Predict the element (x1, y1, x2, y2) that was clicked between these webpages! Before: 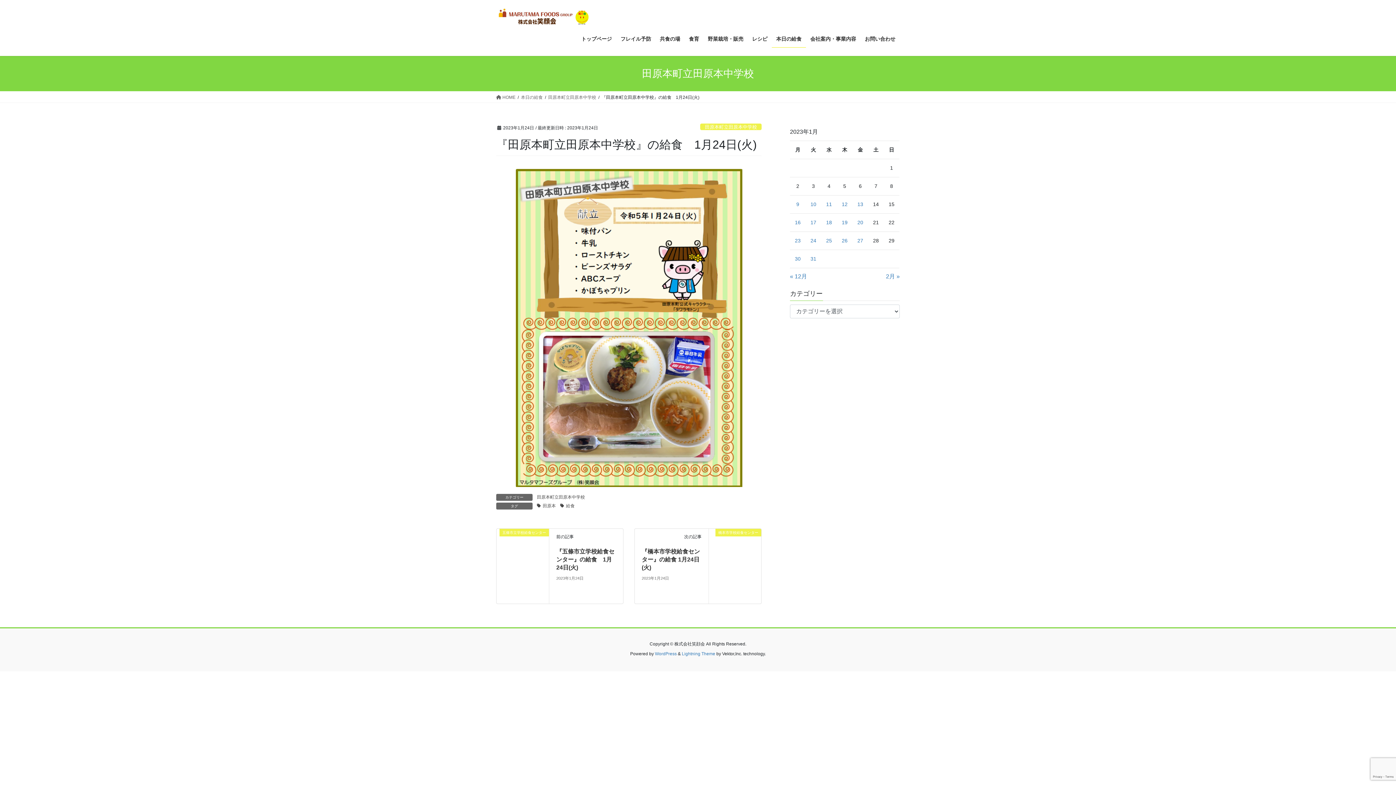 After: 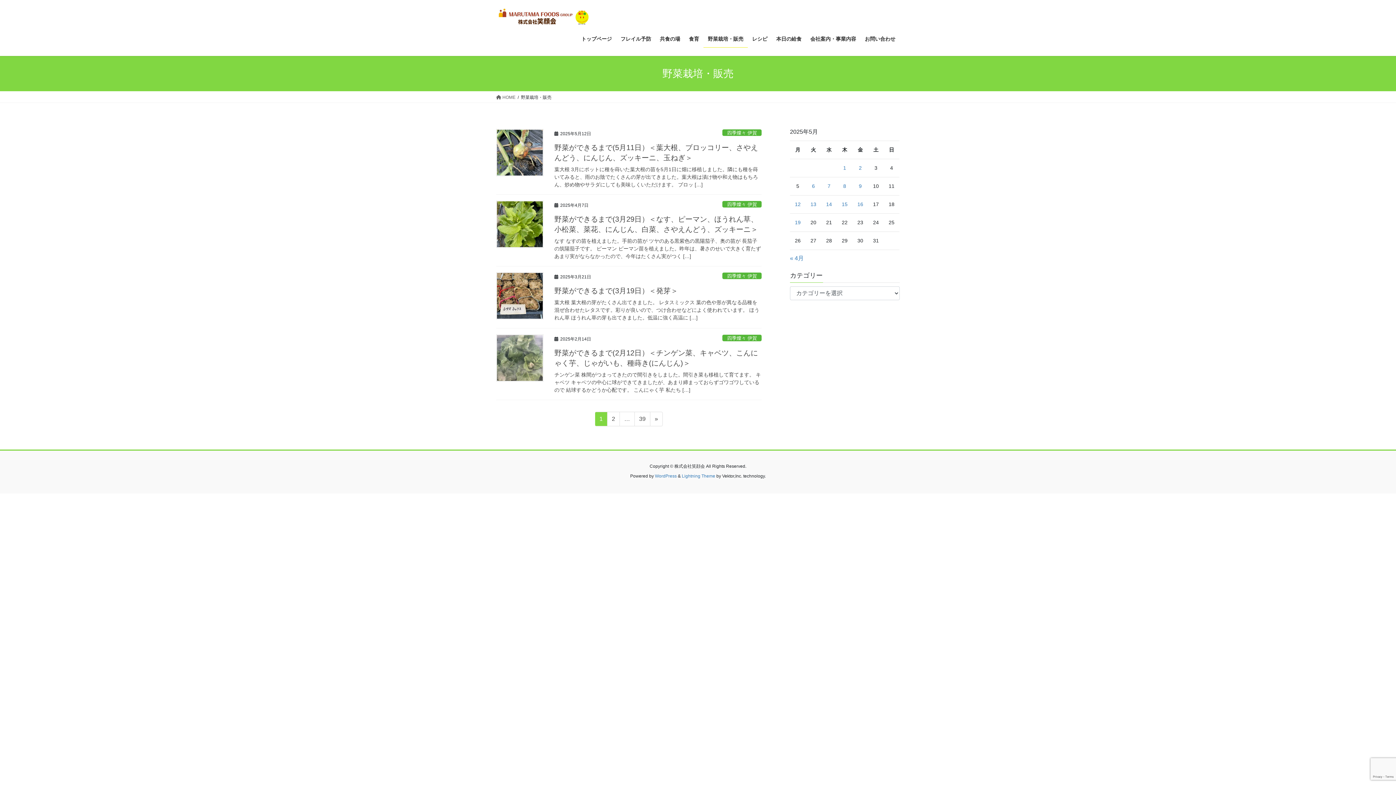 Action: label: 野菜栽培・販売 bbox: (703, 30, 748, 47)